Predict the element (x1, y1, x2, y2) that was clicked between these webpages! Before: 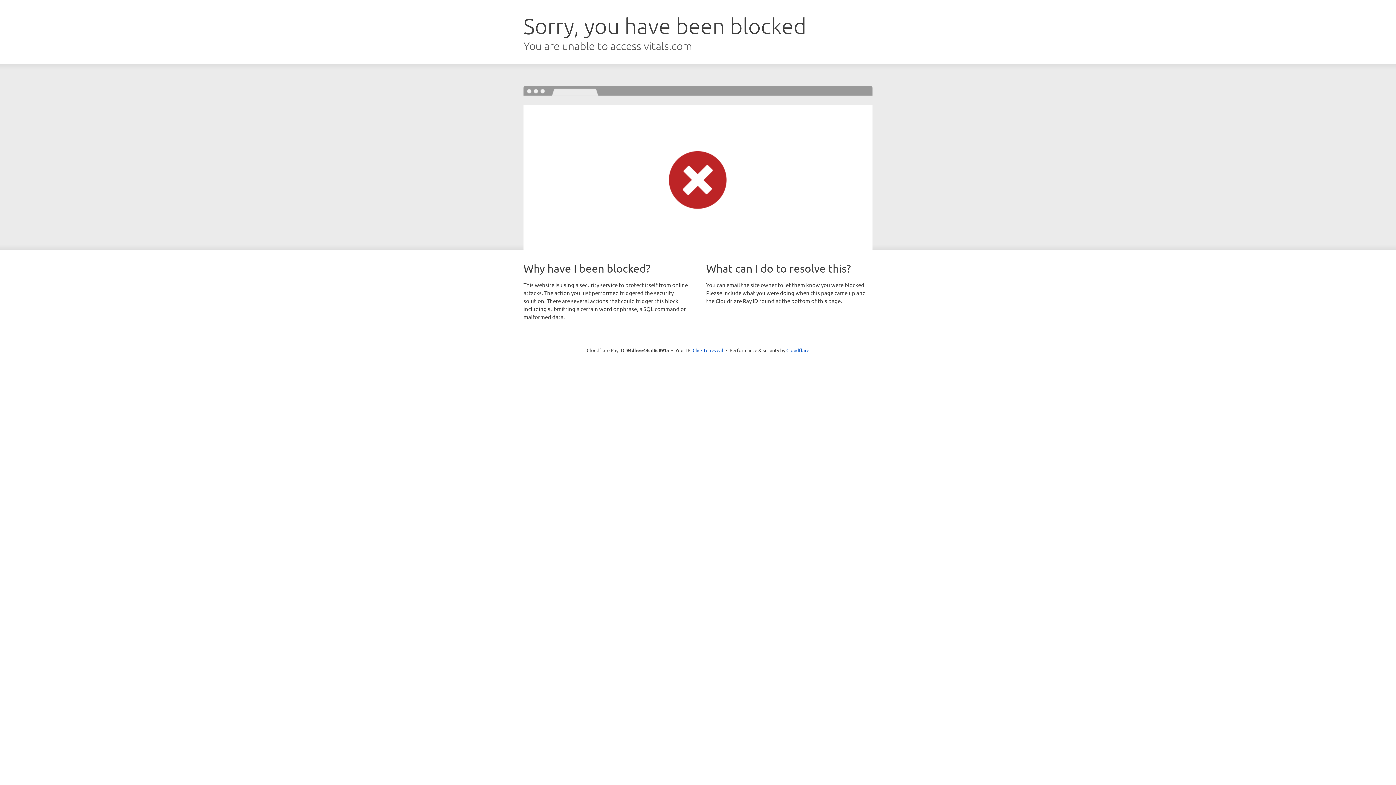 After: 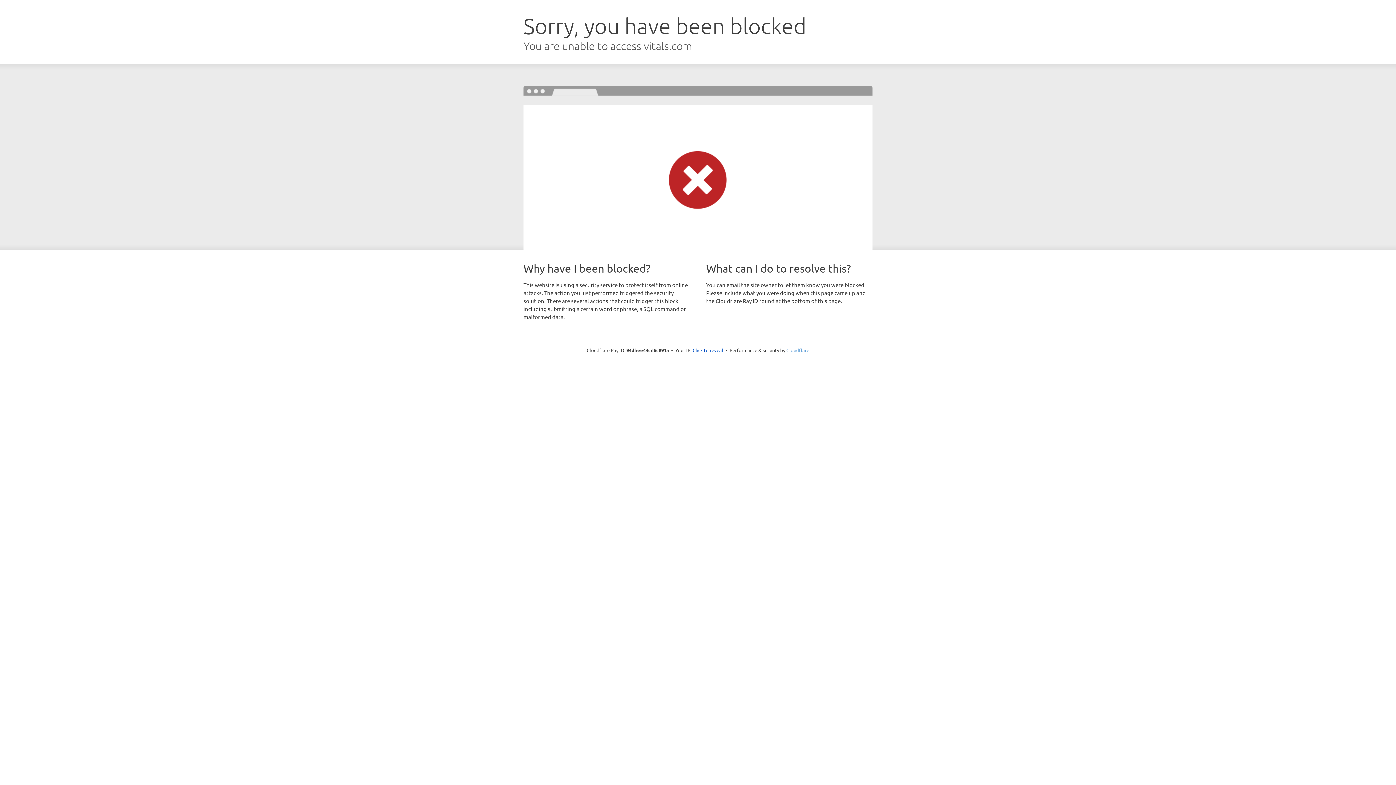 Action: label: Cloudflare bbox: (786, 347, 809, 353)